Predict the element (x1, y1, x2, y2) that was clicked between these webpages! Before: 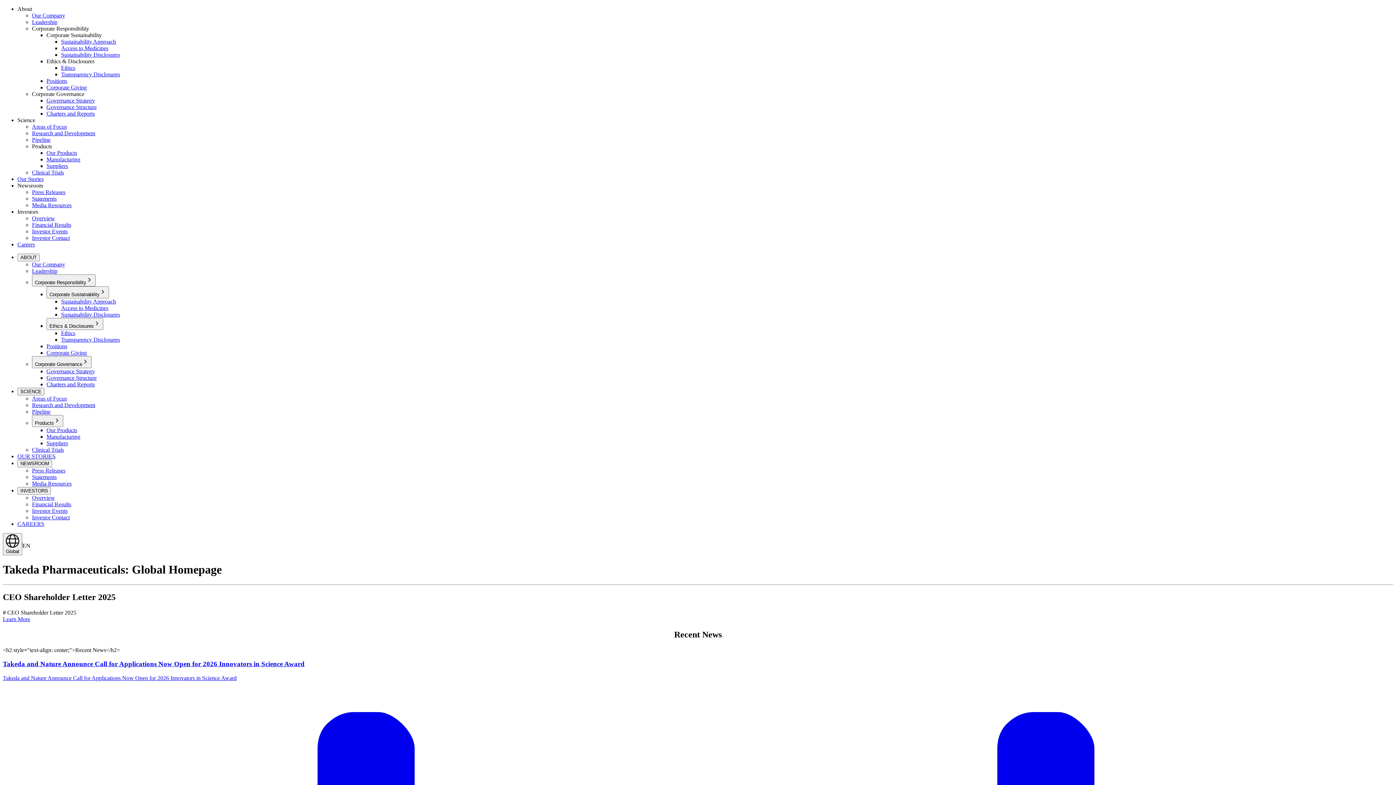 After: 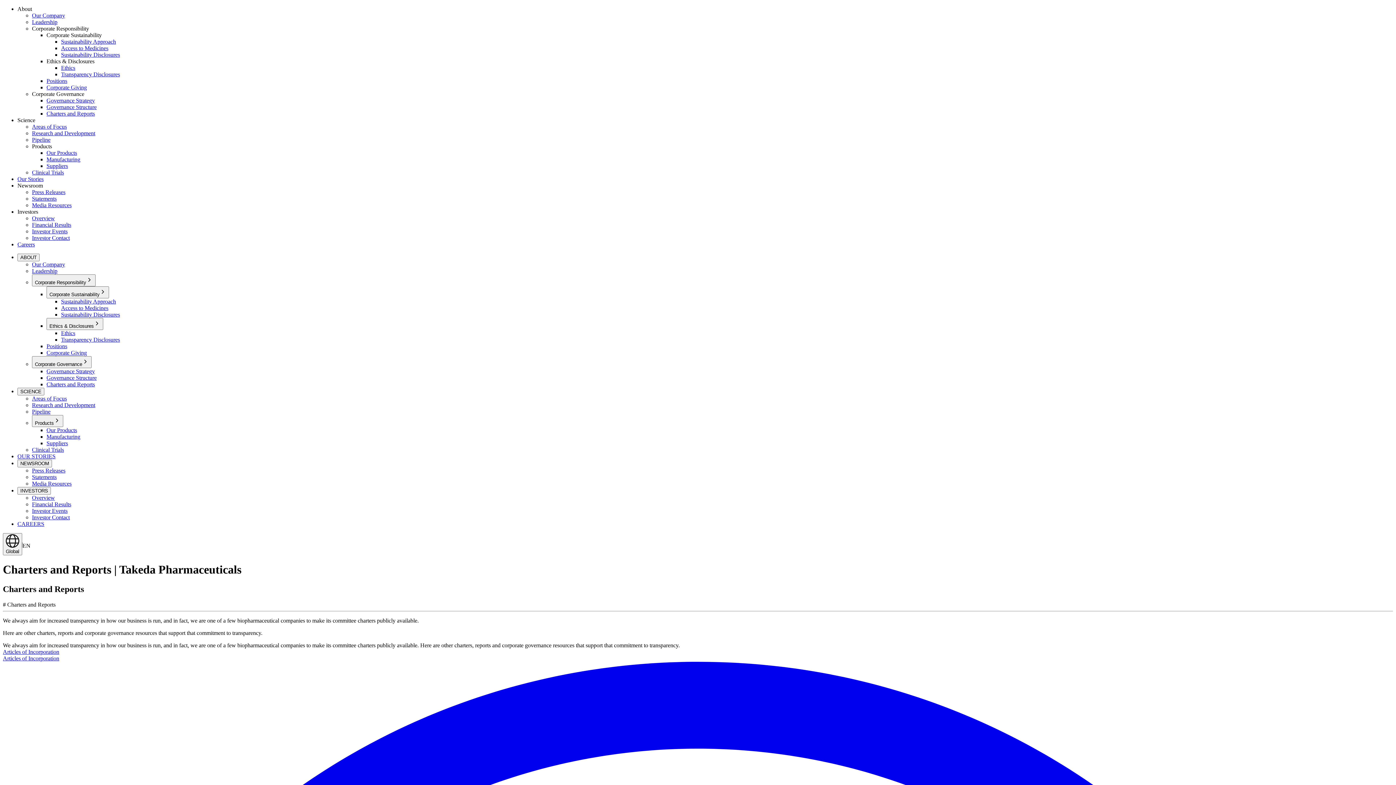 Action: bbox: (46, 110, 94, 116) label: Charters and Reports